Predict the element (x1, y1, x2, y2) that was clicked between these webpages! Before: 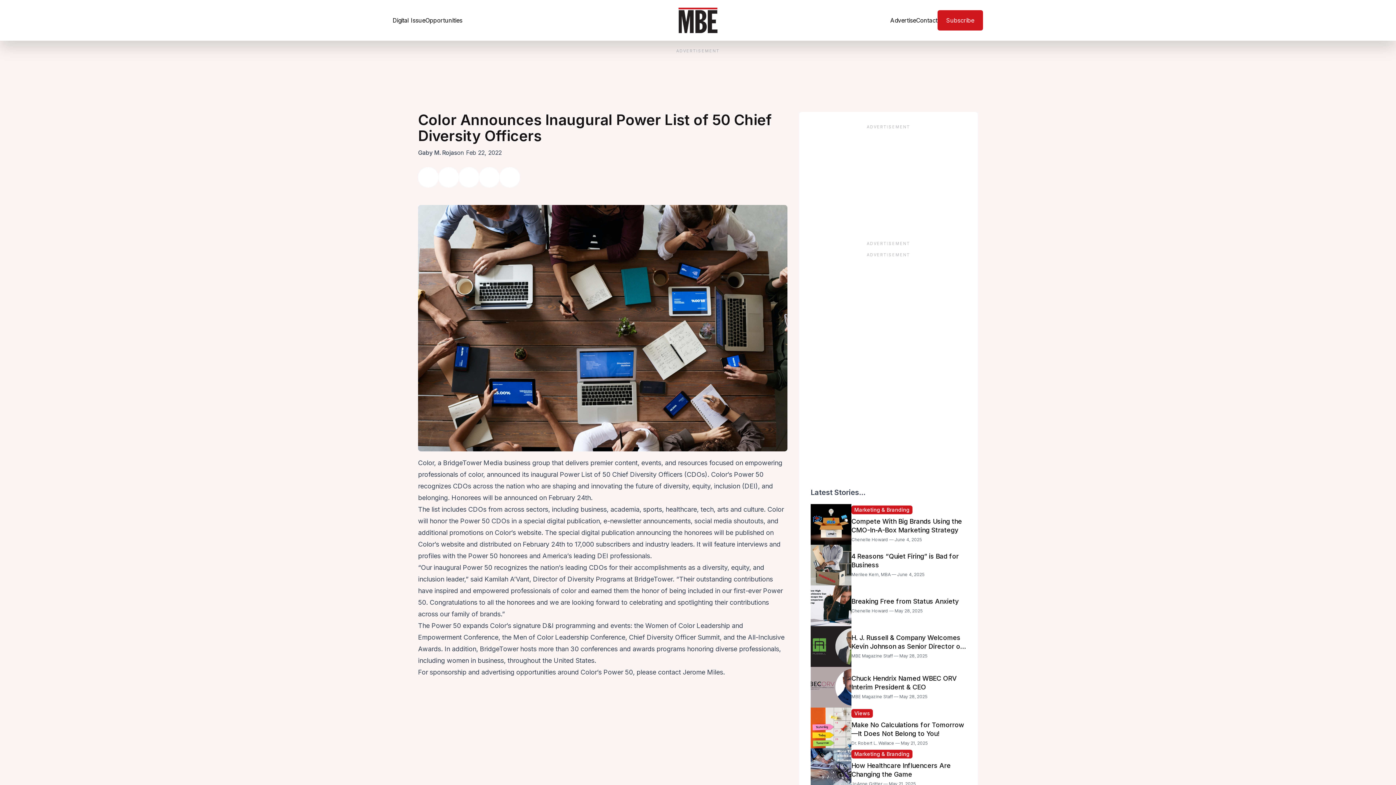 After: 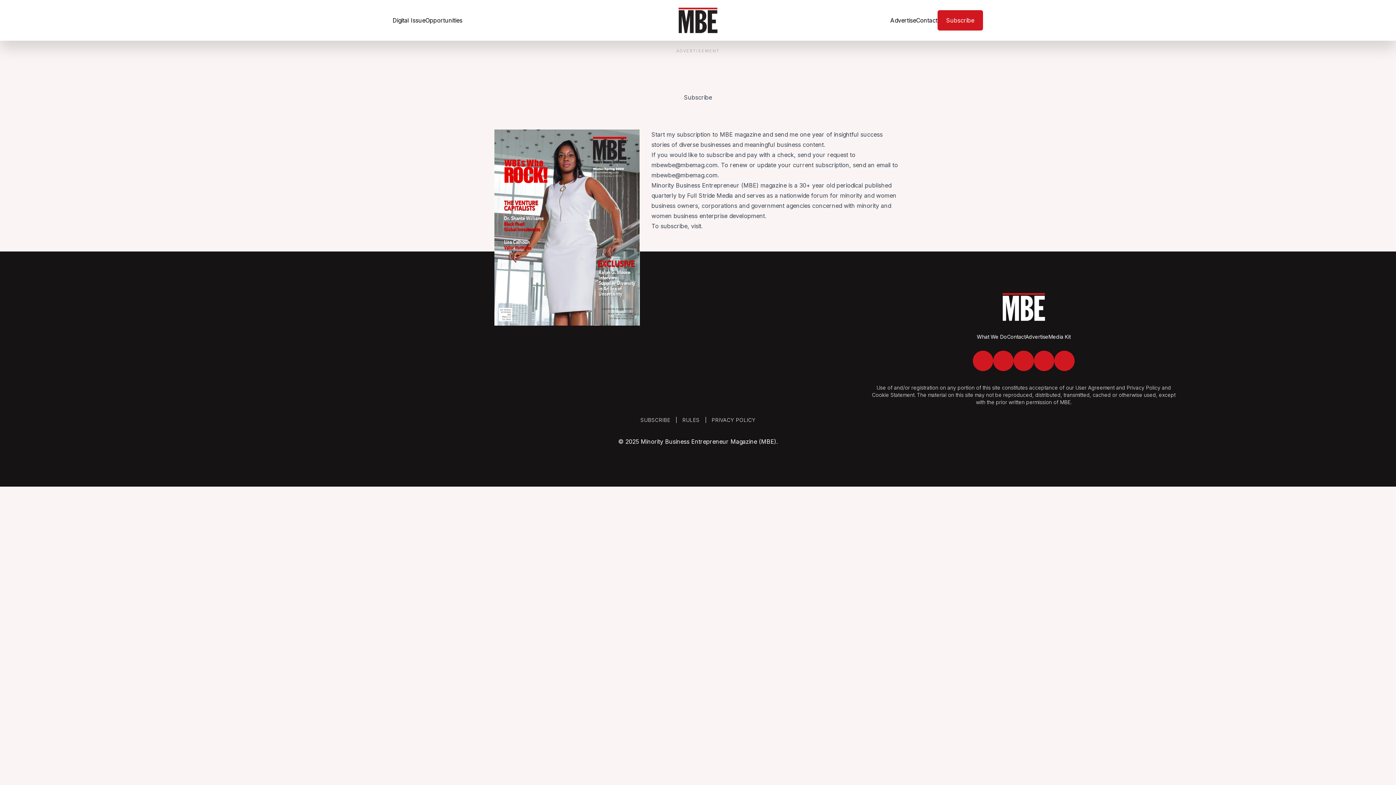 Action: bbox: (937, 10, 983, 30) label: Subscribe